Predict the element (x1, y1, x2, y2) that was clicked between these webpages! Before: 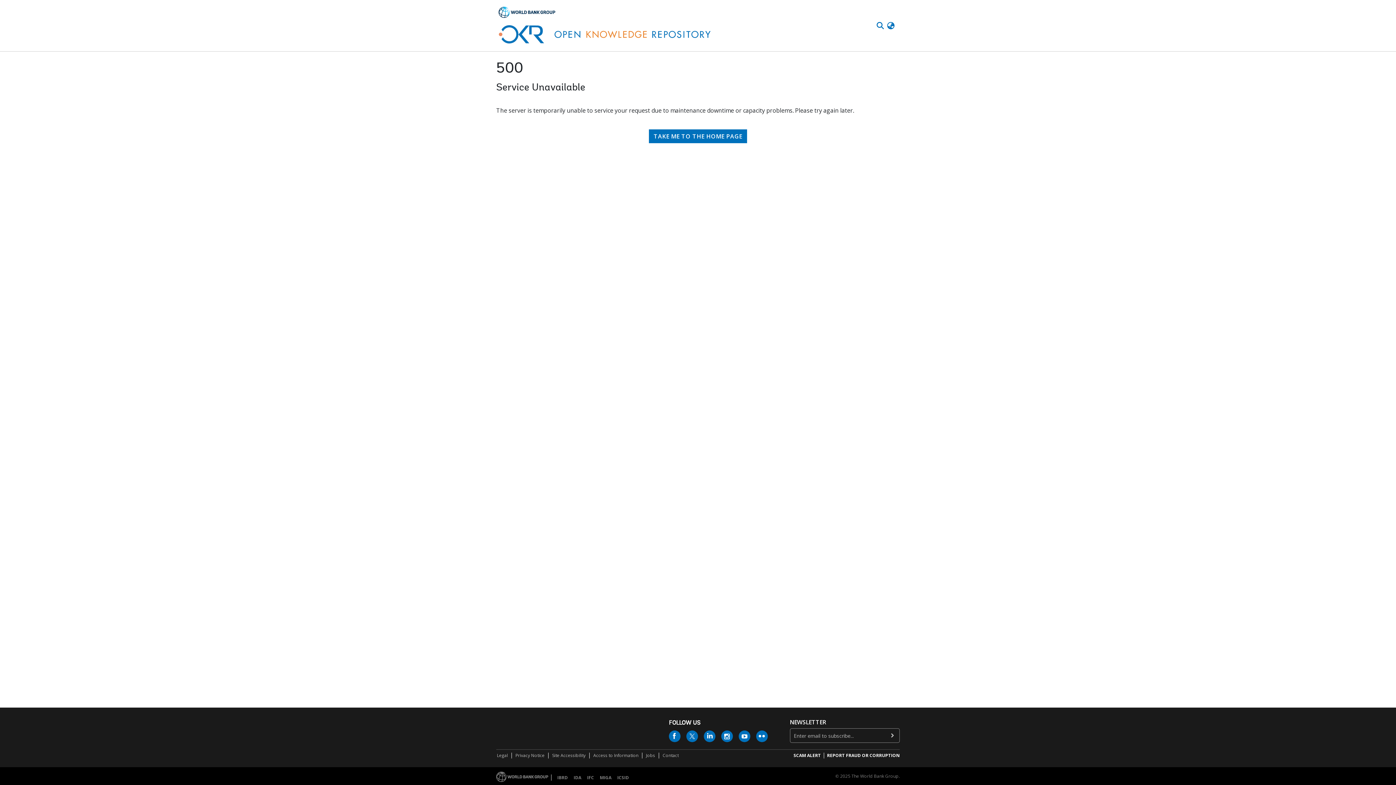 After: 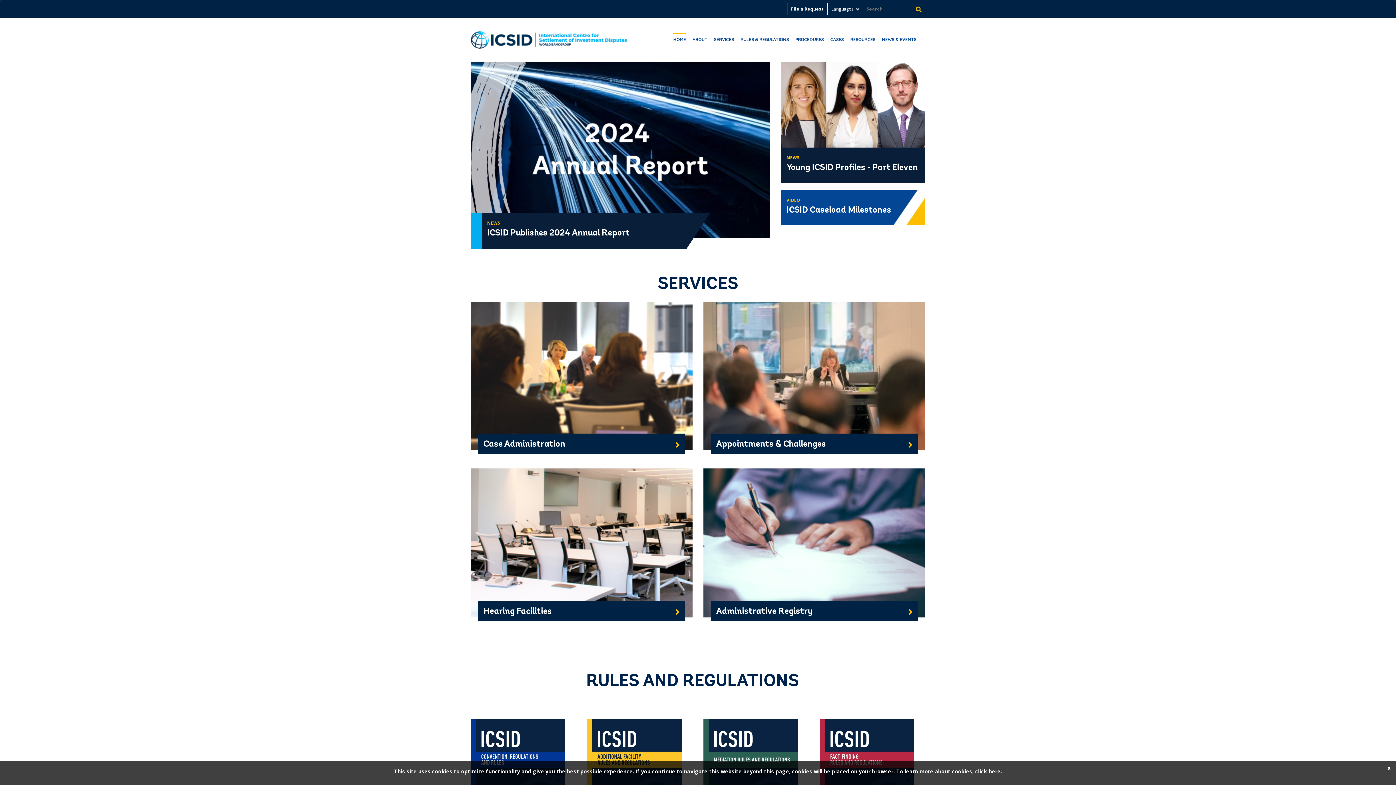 Action: label: ICSID bbox: (562, 776, 580, 782)